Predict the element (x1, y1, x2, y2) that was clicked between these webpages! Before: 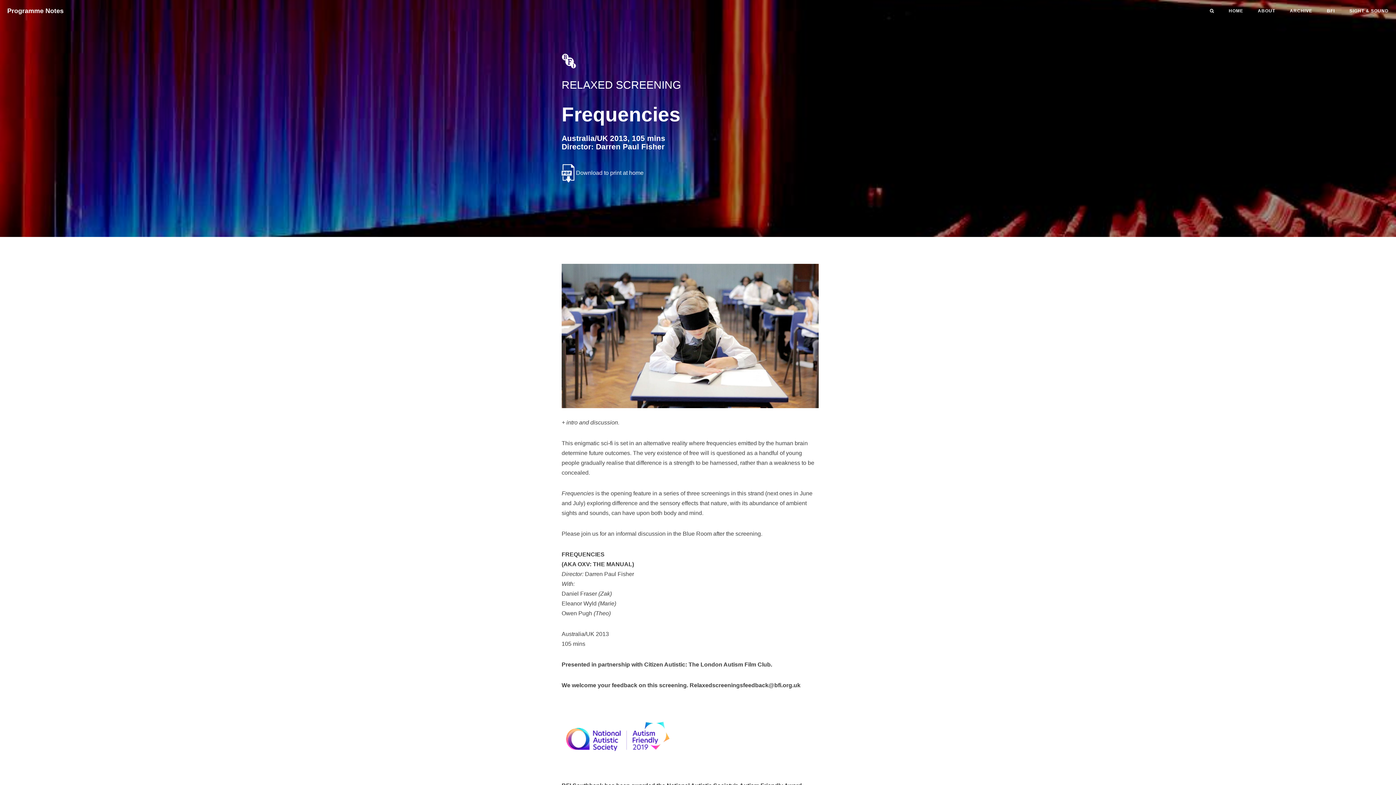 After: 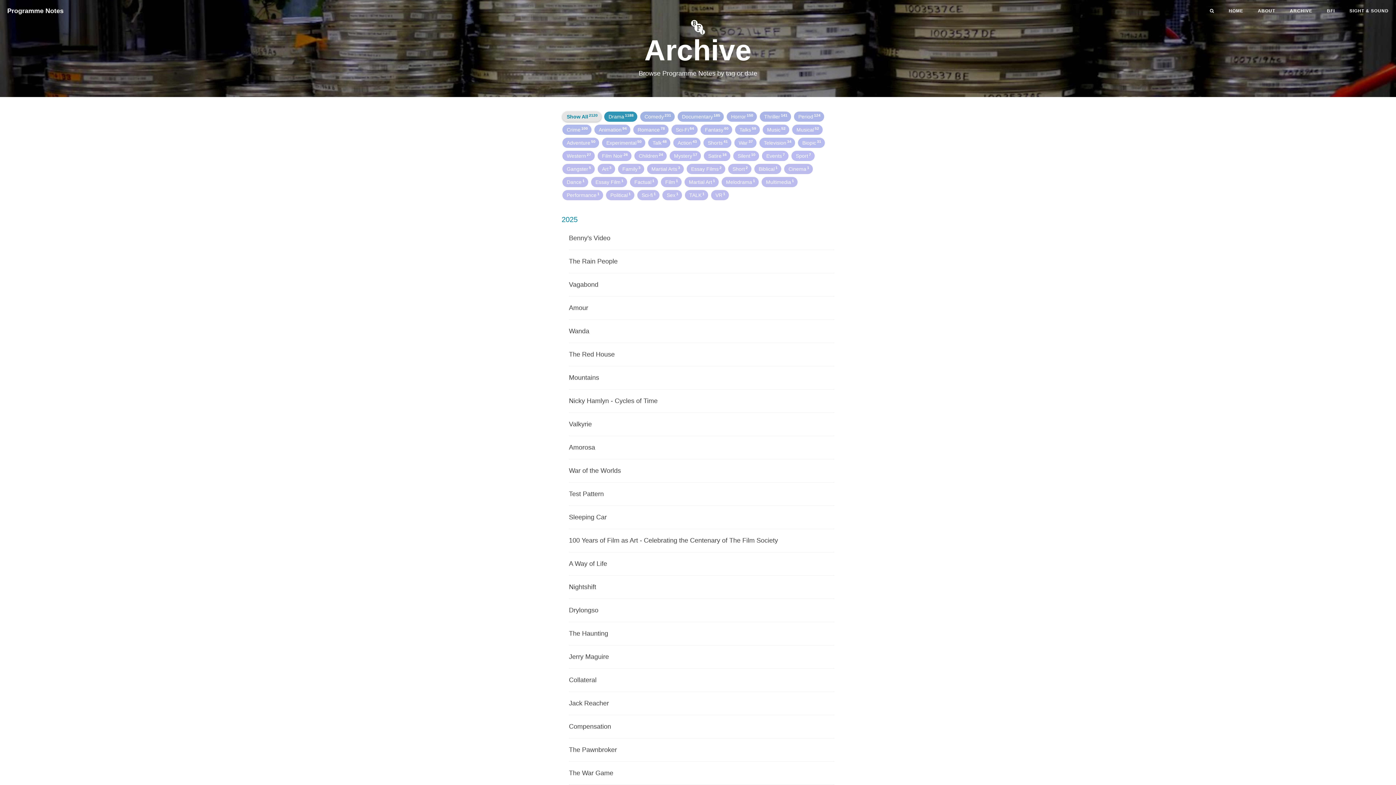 Action: label: ARCHIVE bbox: (1282, 0, 1320, 21)